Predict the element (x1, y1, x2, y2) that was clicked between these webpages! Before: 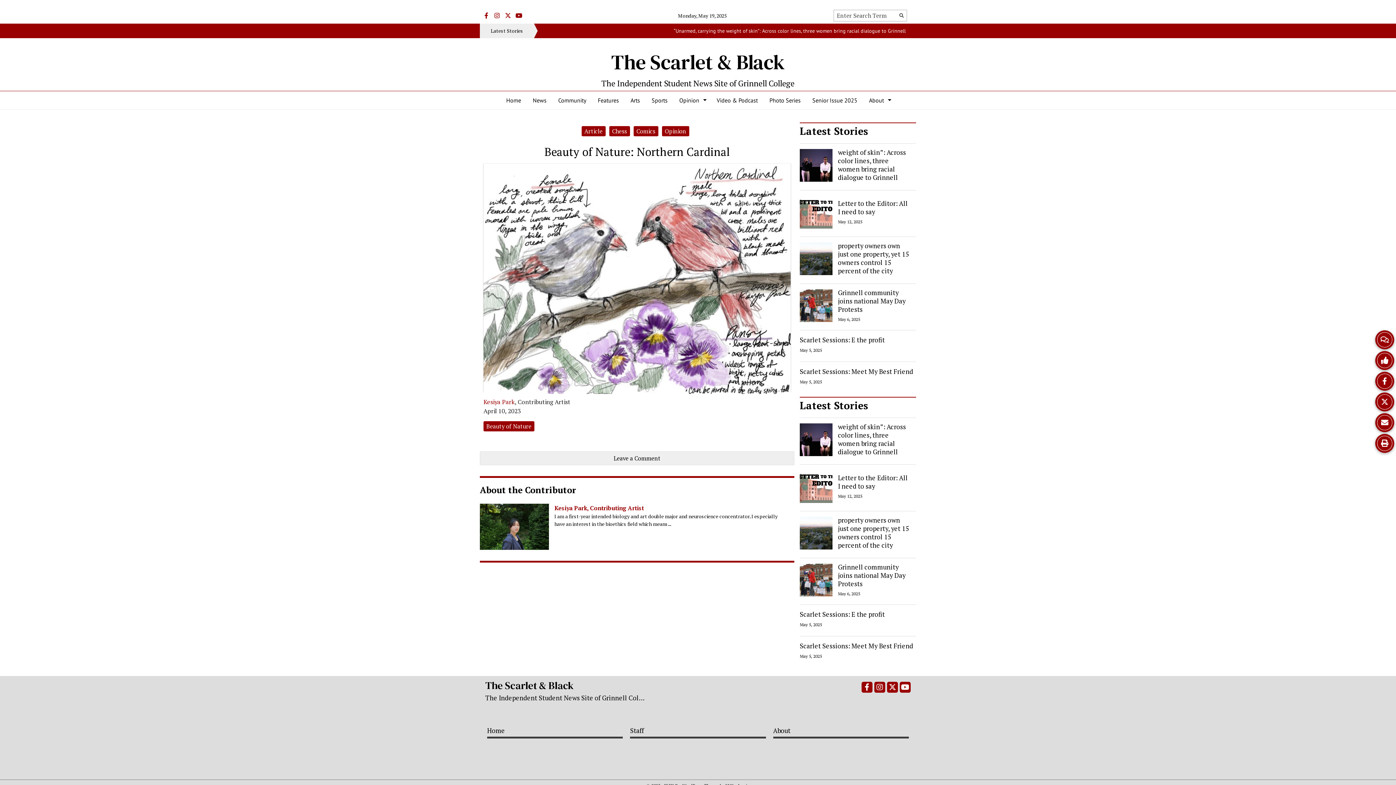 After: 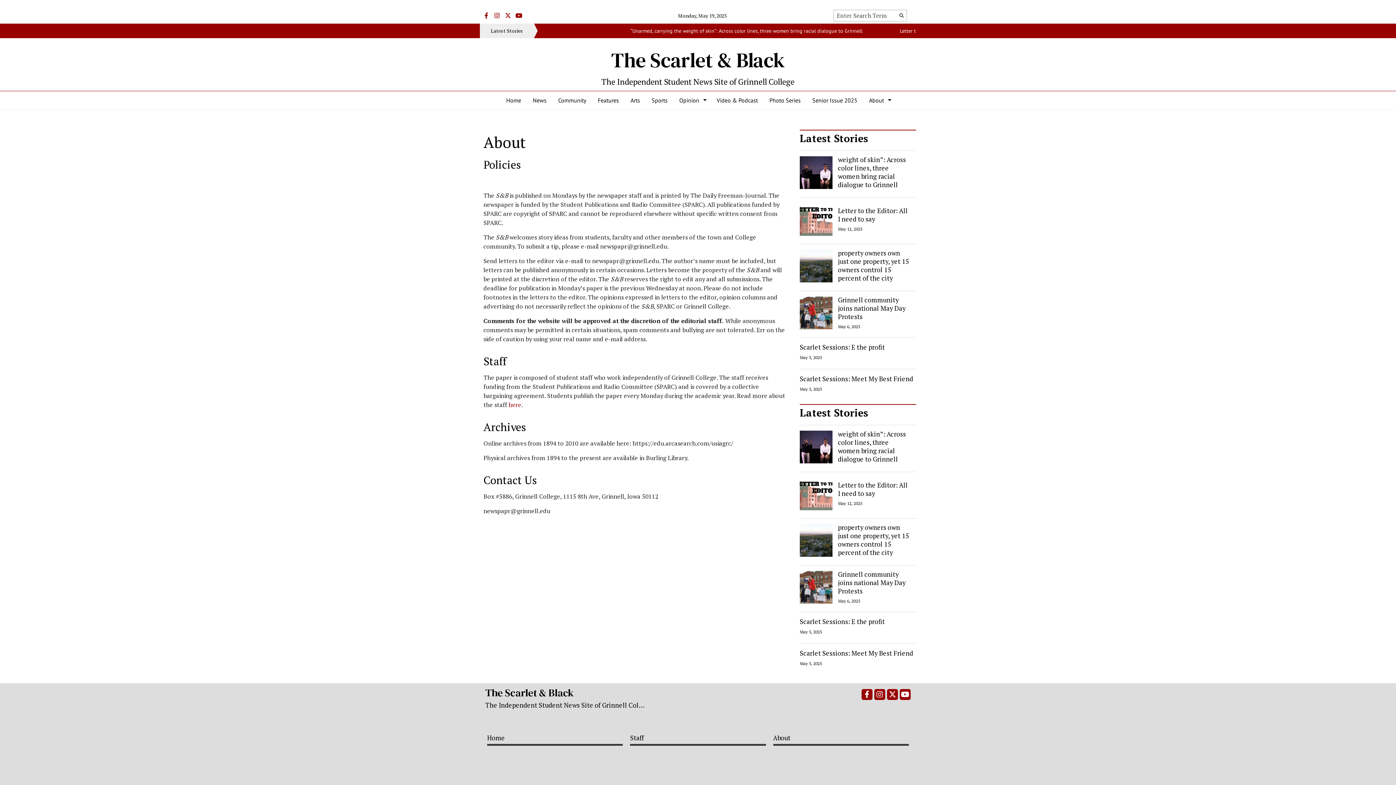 Action: bbox: (773, 725, 909, 738) label: About